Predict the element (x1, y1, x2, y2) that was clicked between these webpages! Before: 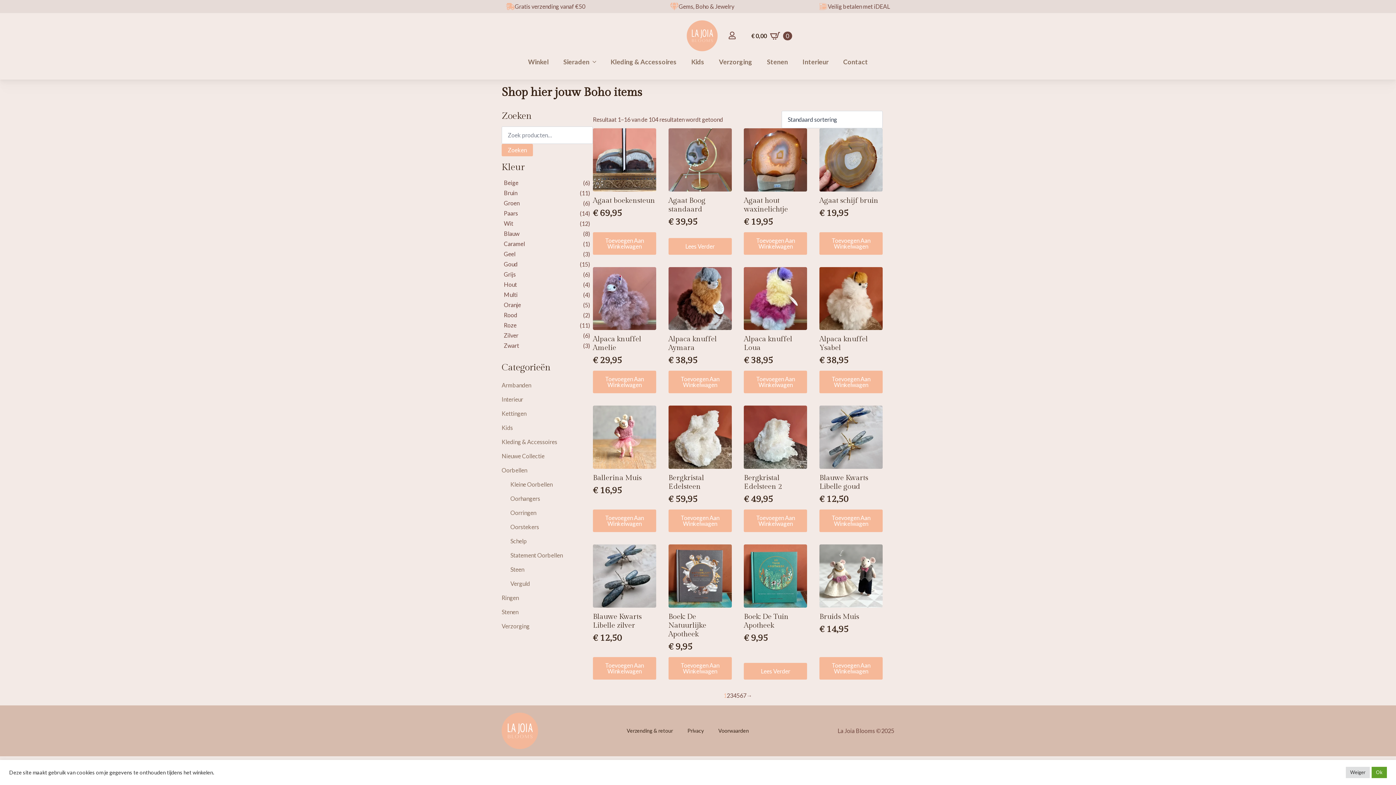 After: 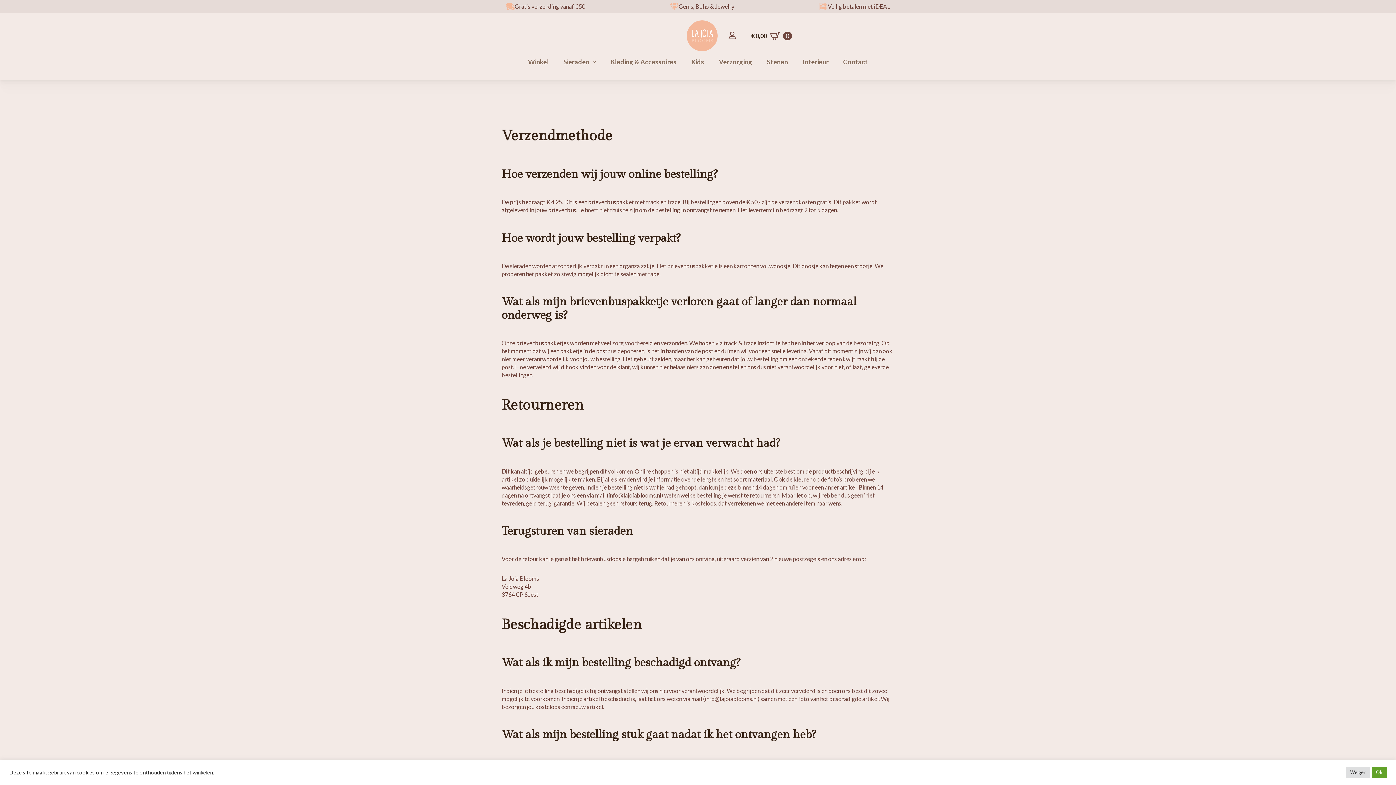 Action: label: Verzending & retour bbox: (619, 721, 680, 741)